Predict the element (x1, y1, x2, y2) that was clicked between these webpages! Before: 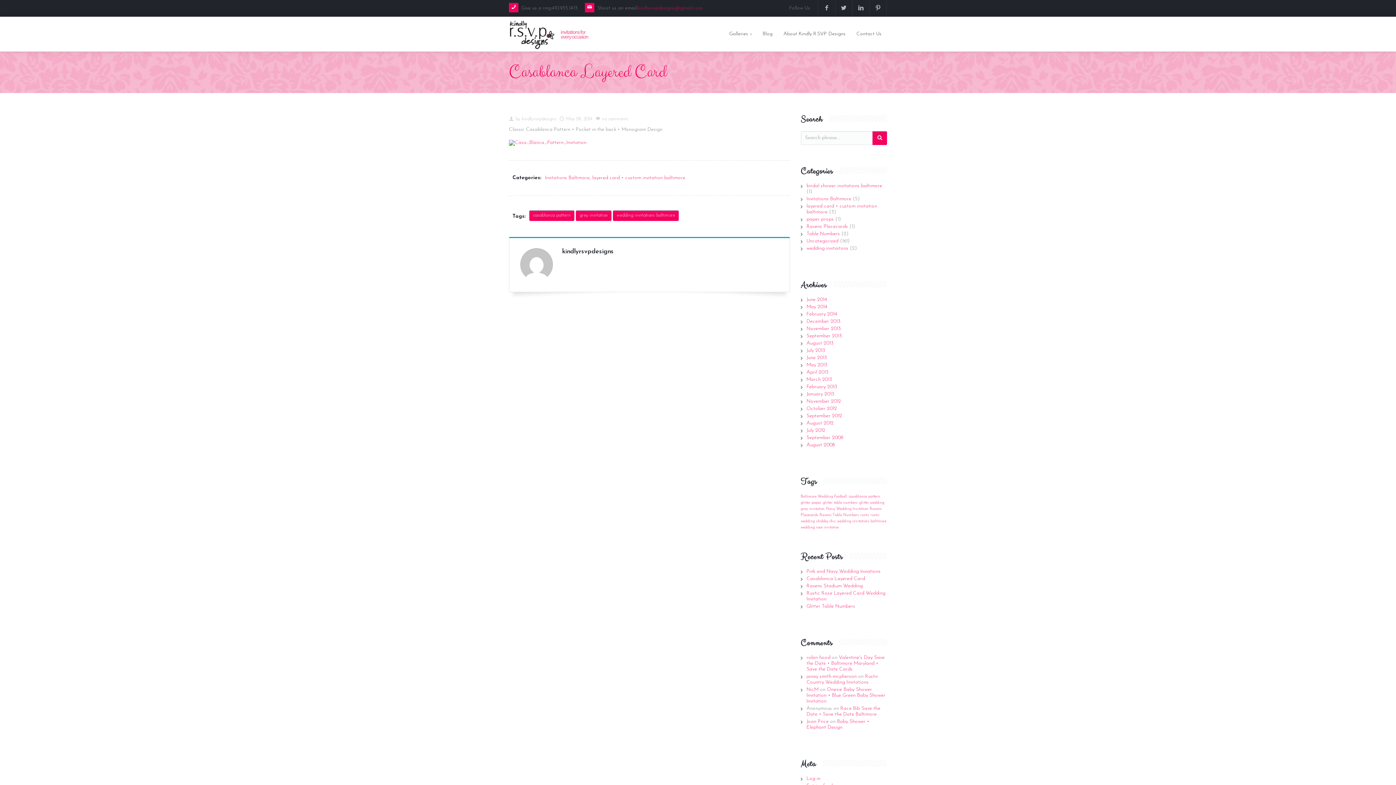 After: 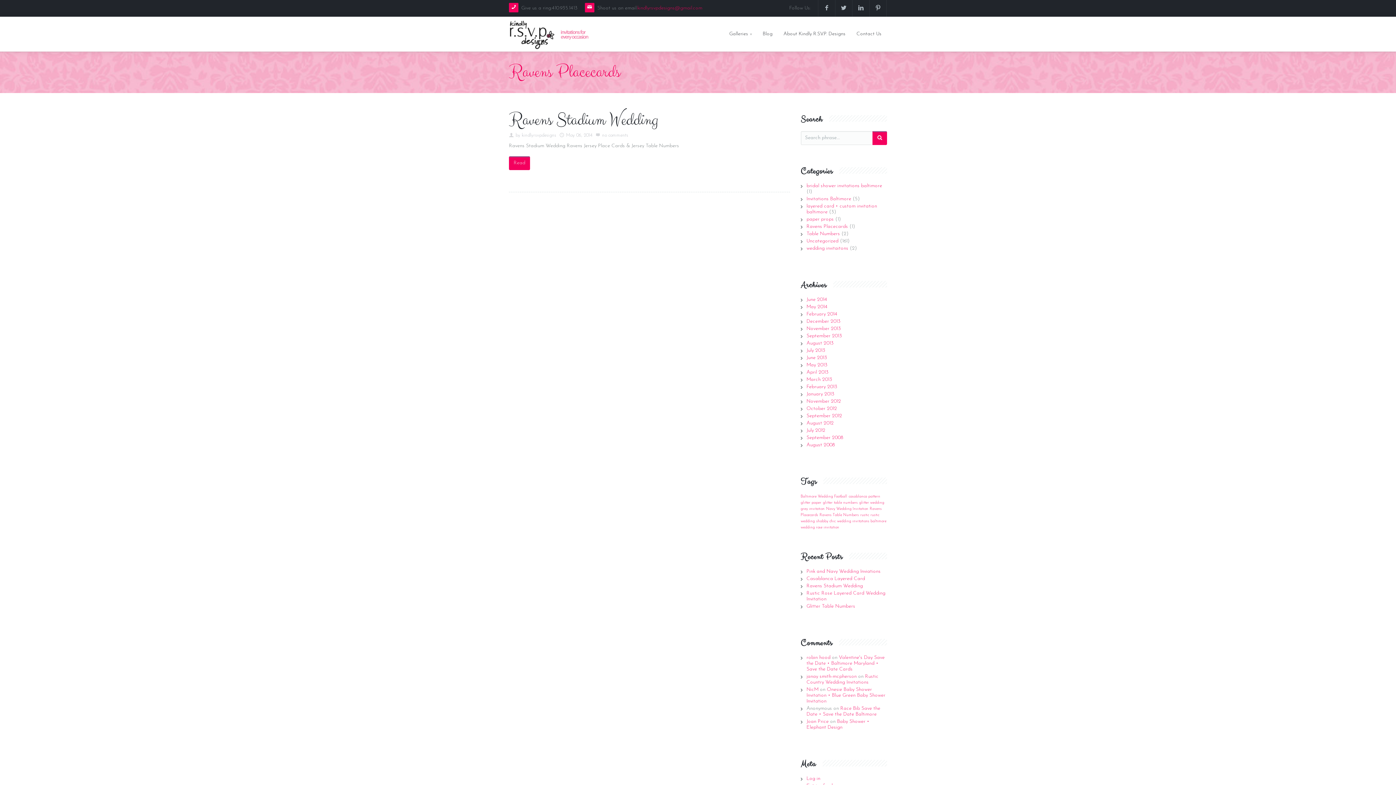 Action: label: Ravens Placecards bbox: (806, 224, 848, 229)